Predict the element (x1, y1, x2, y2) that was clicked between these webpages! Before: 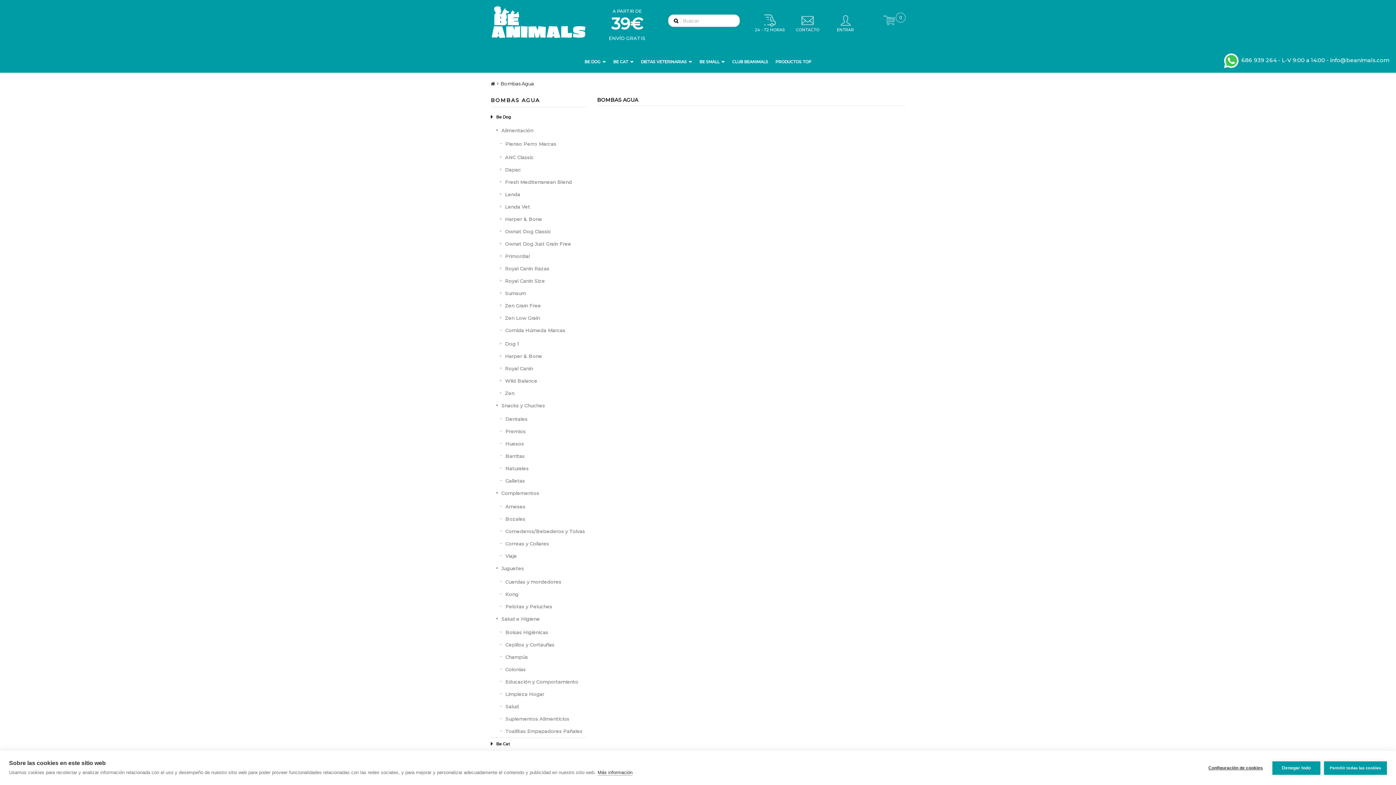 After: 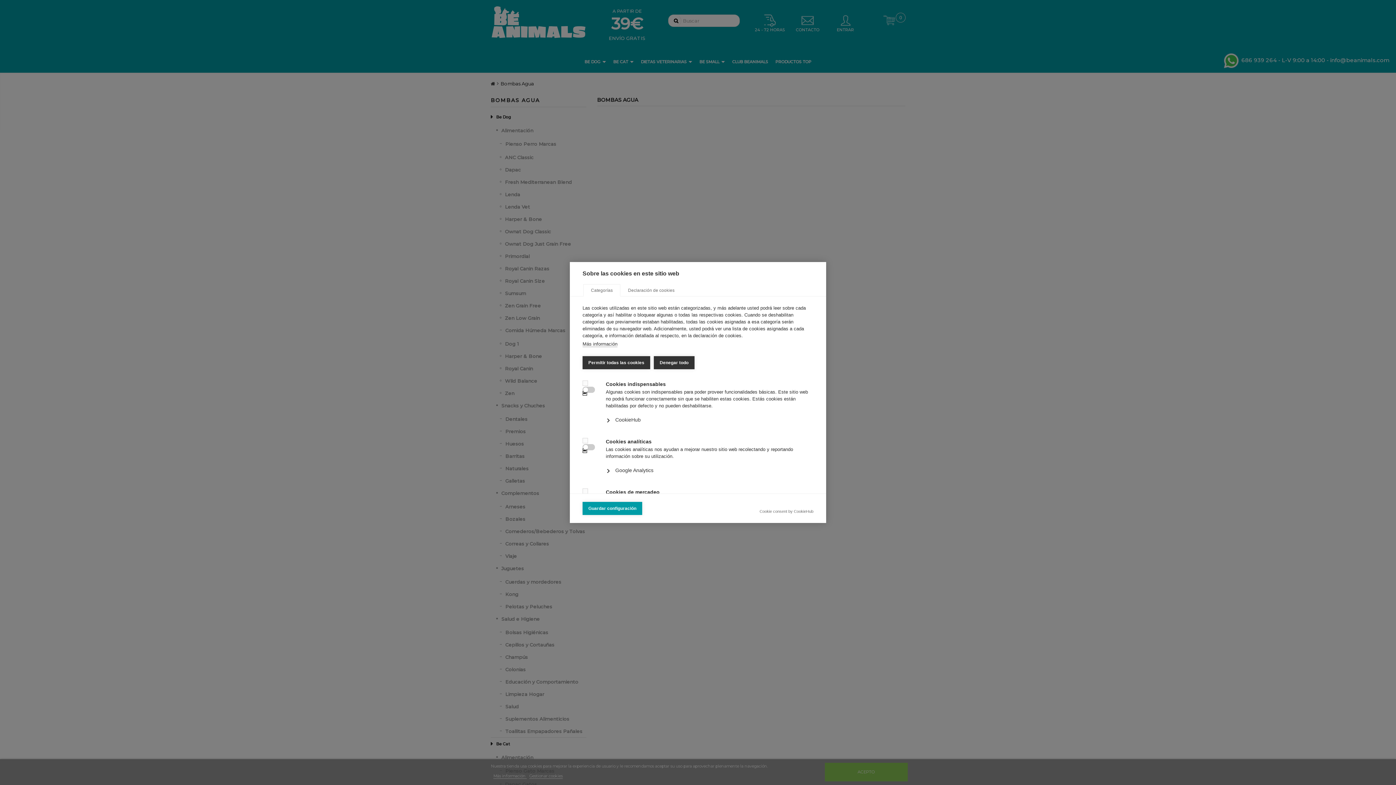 Action: bbox: (1202, 761, 1269, 775) label: Configuración de cookies